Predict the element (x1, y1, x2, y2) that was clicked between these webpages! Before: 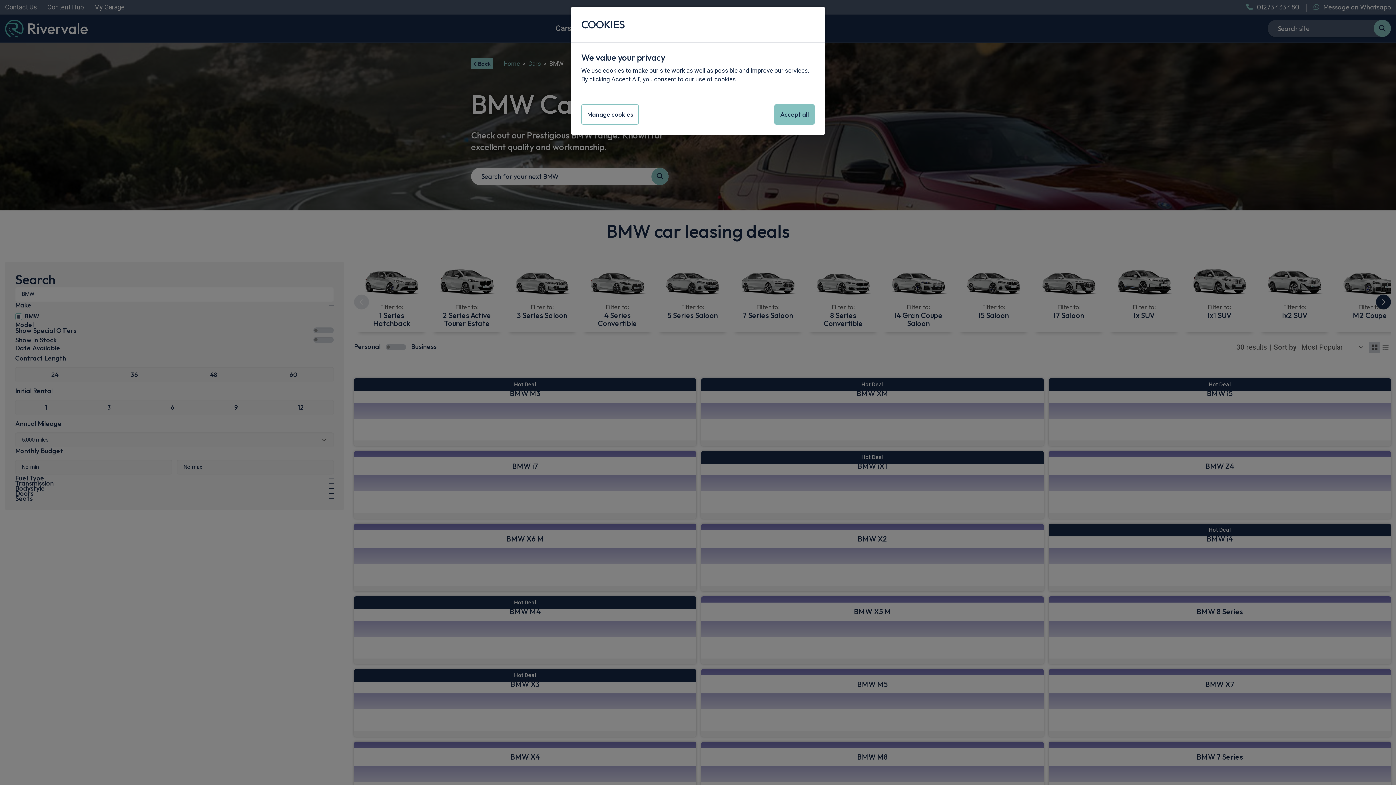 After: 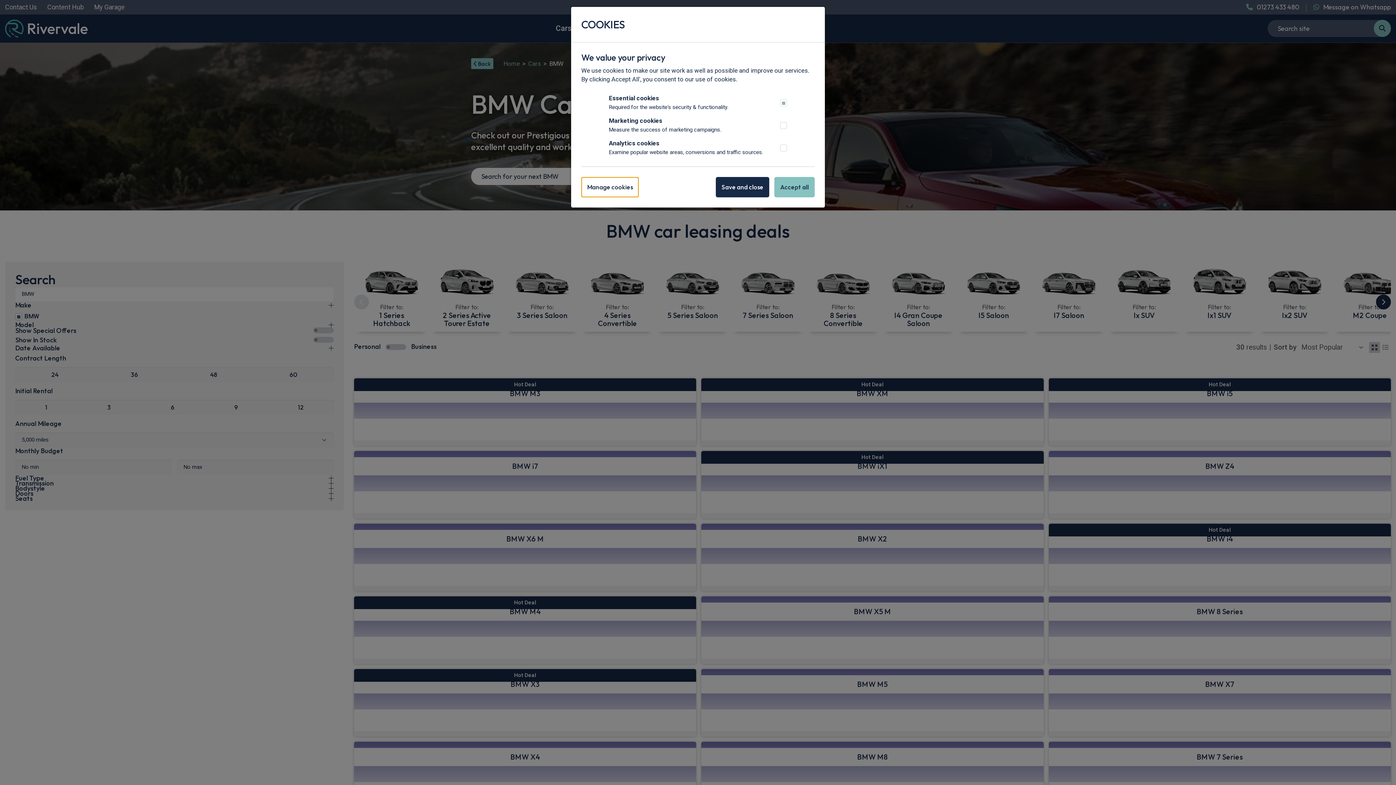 Action: label: Manage cookies bbox: (581, 104, 638, 124)